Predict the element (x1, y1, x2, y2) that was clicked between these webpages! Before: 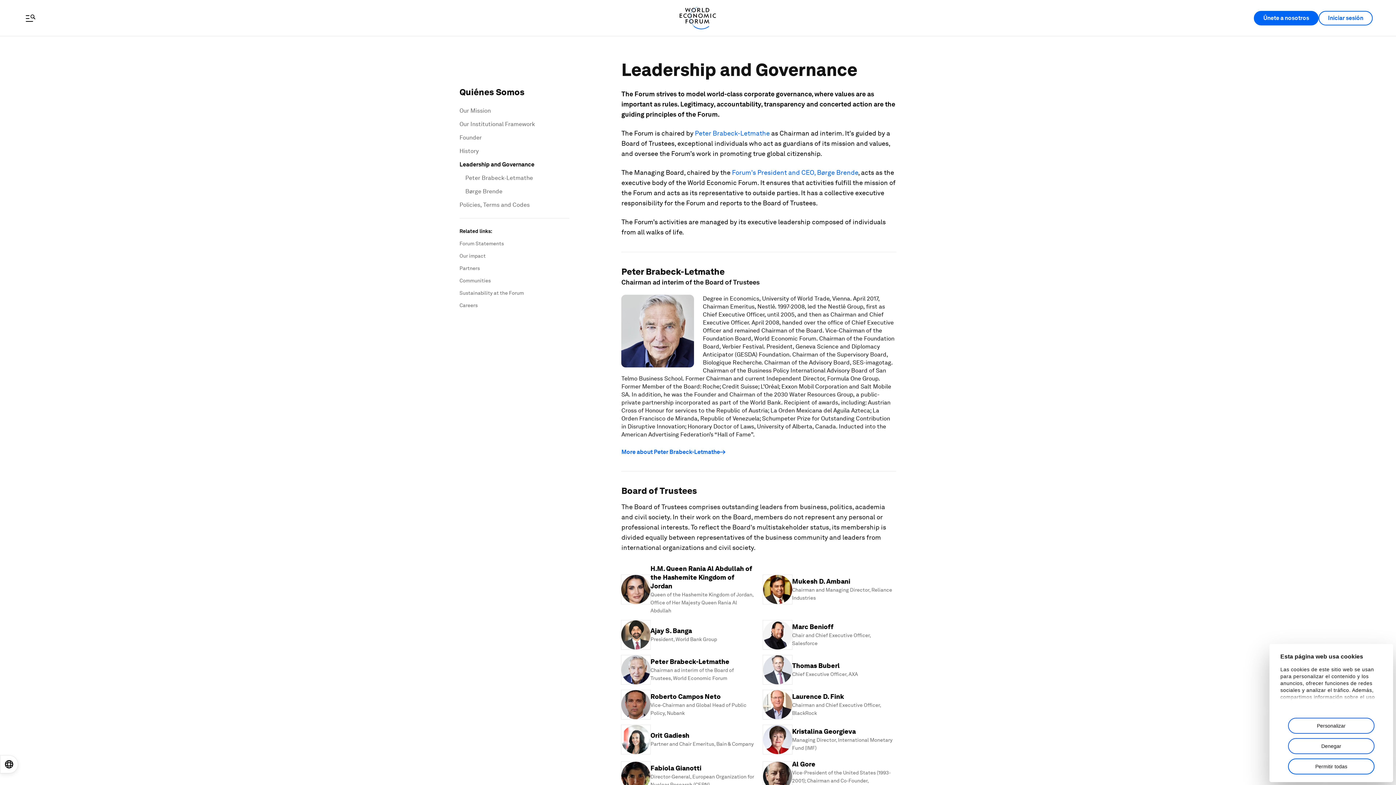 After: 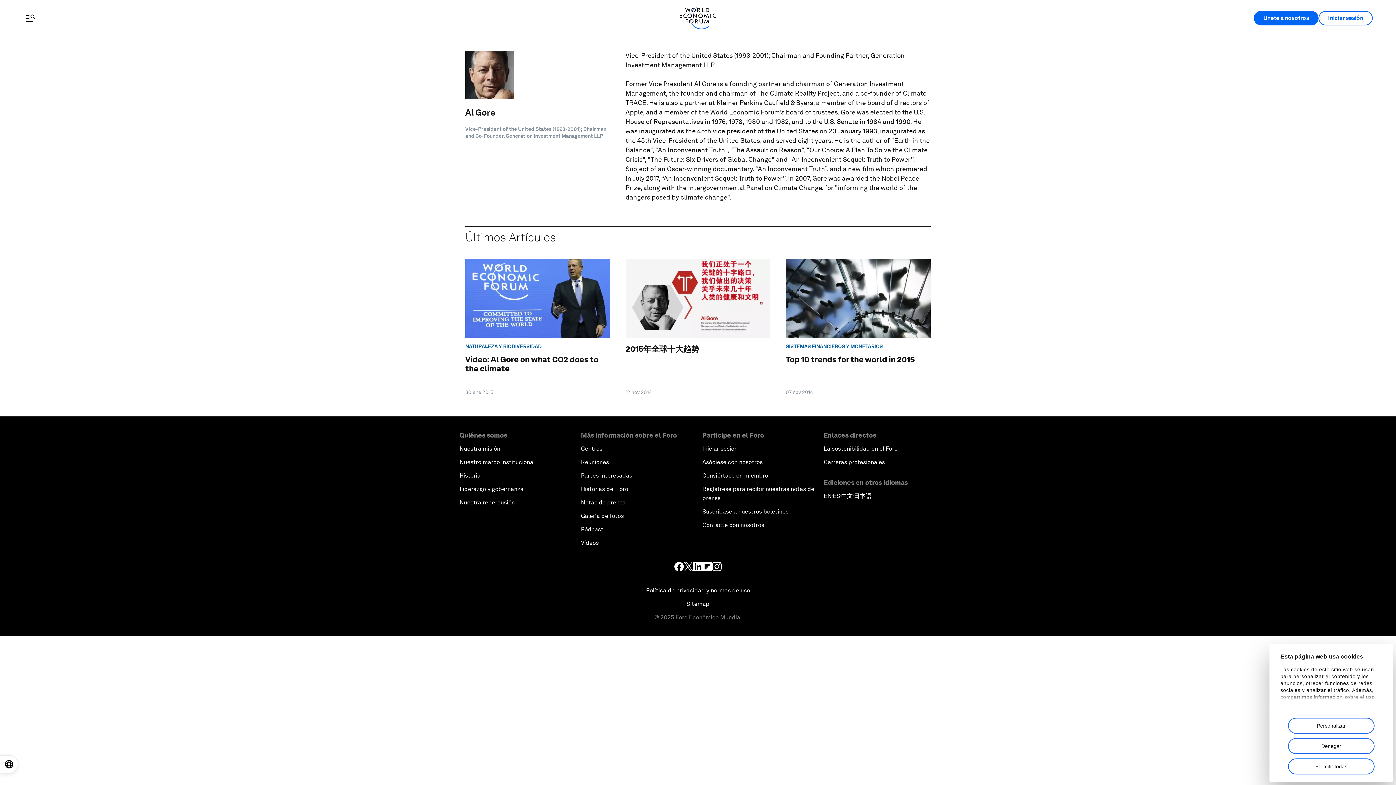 Action: bbox: (763, 760, 896, 793) label: Al Gore

Vice-President of the United States (1993-2001); Chairman and Co-Founder, Generation Investment Management LLP